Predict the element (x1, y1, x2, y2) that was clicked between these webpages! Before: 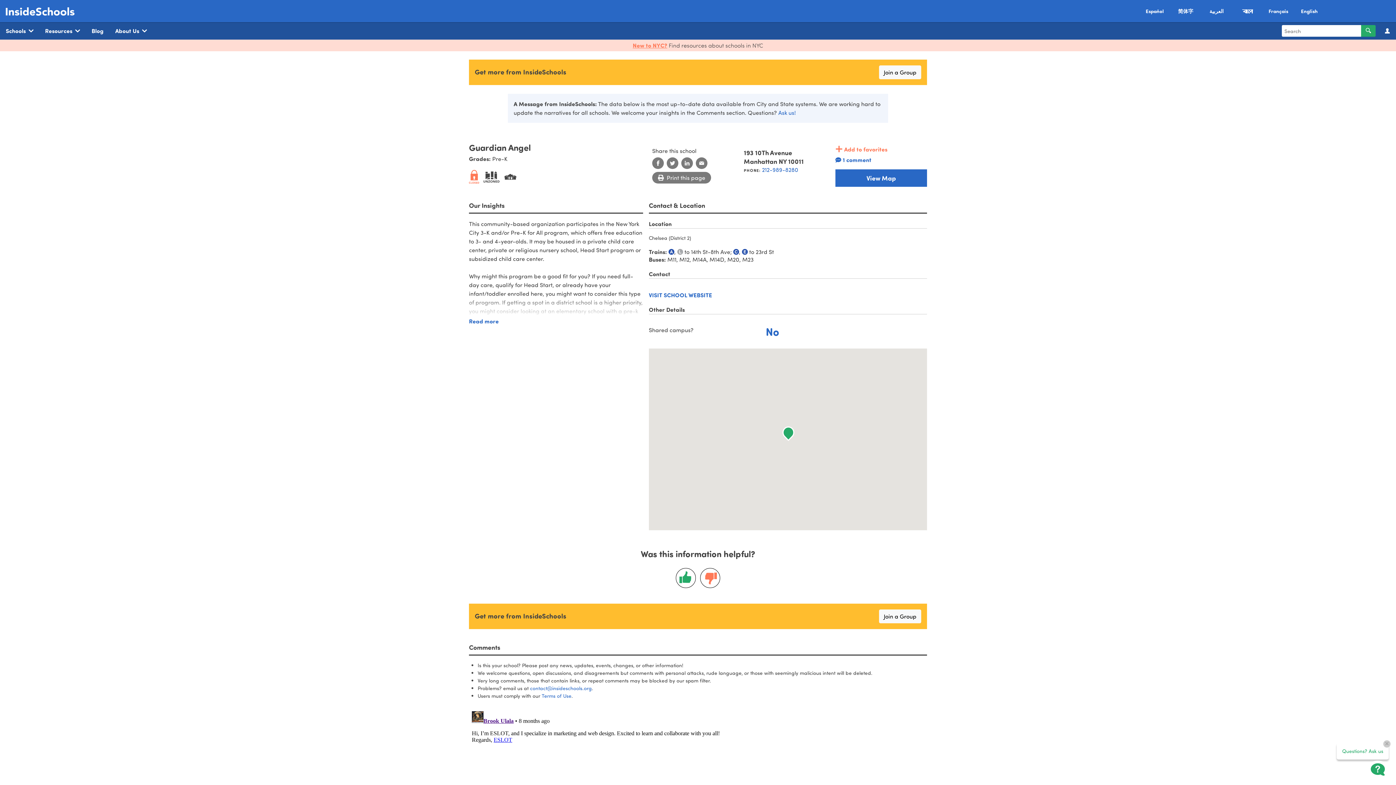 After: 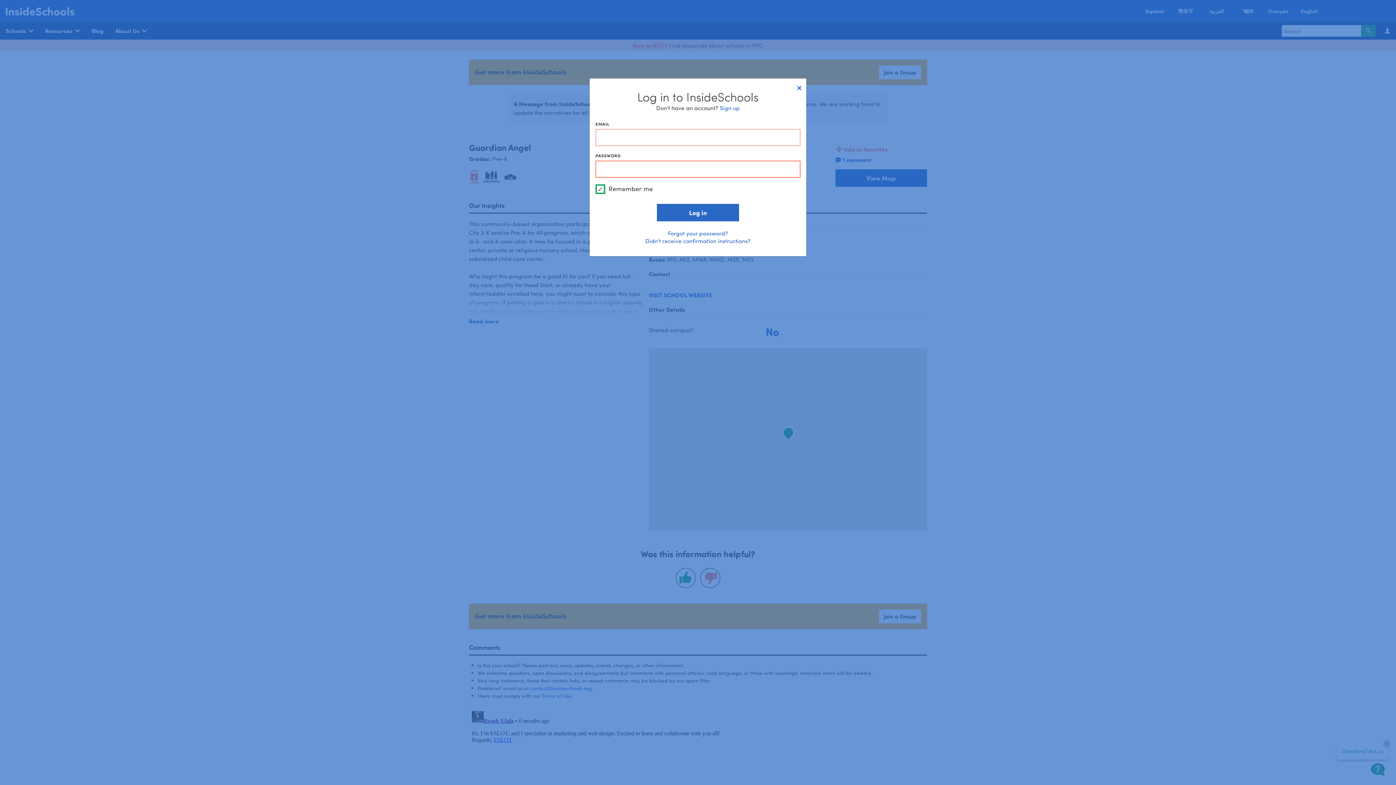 Action: label: Log in bbox: (1378, 22, 1396, 39)